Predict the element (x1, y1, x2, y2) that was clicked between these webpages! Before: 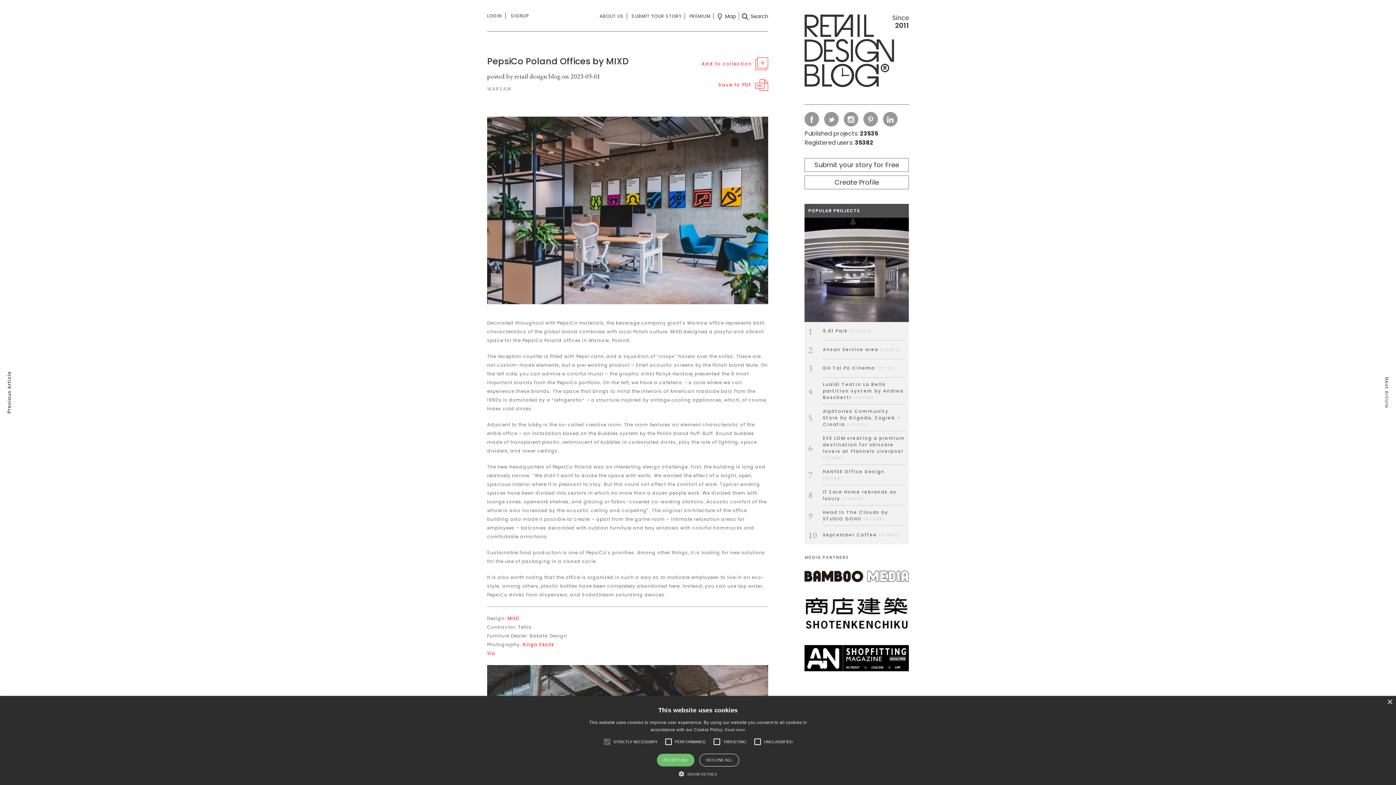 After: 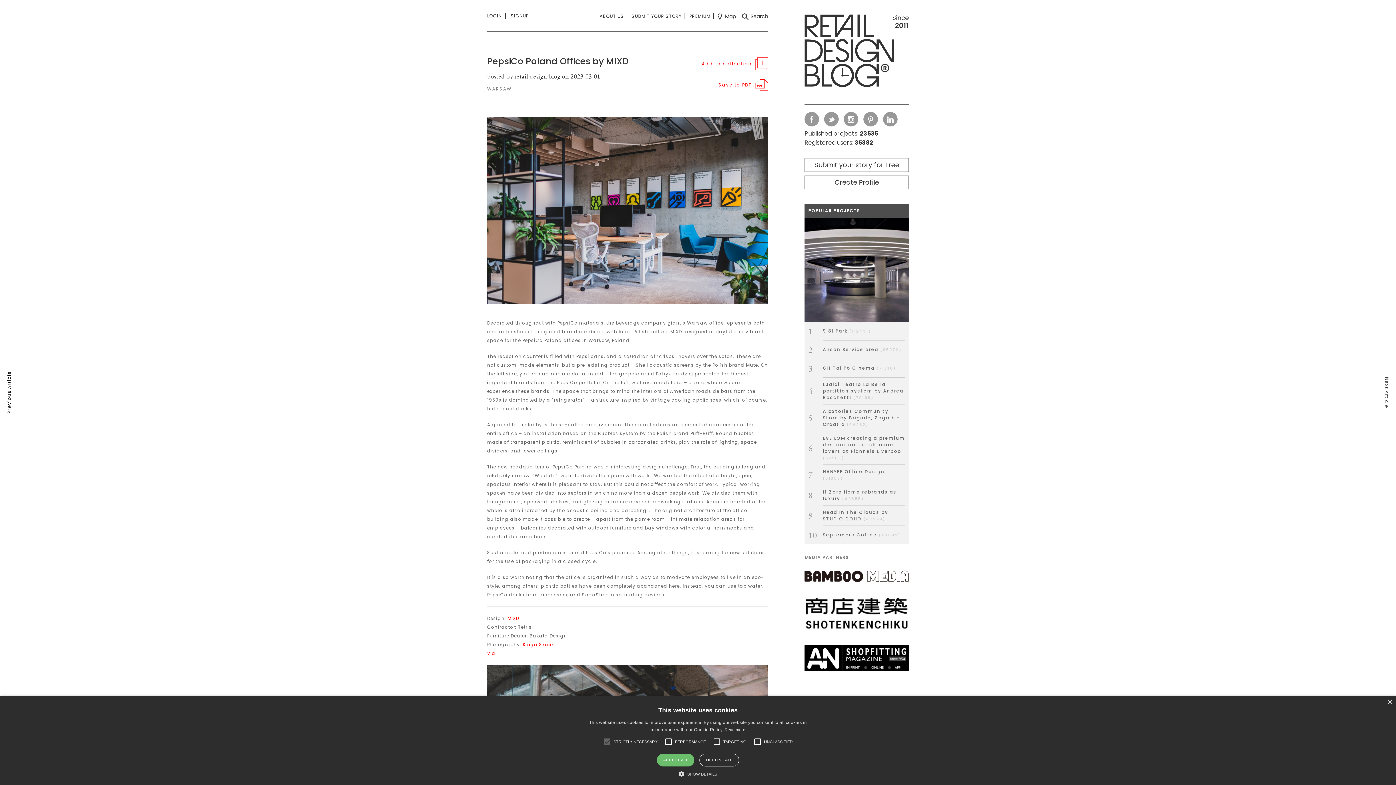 Action: bbox: (804, 645, 909, 671)